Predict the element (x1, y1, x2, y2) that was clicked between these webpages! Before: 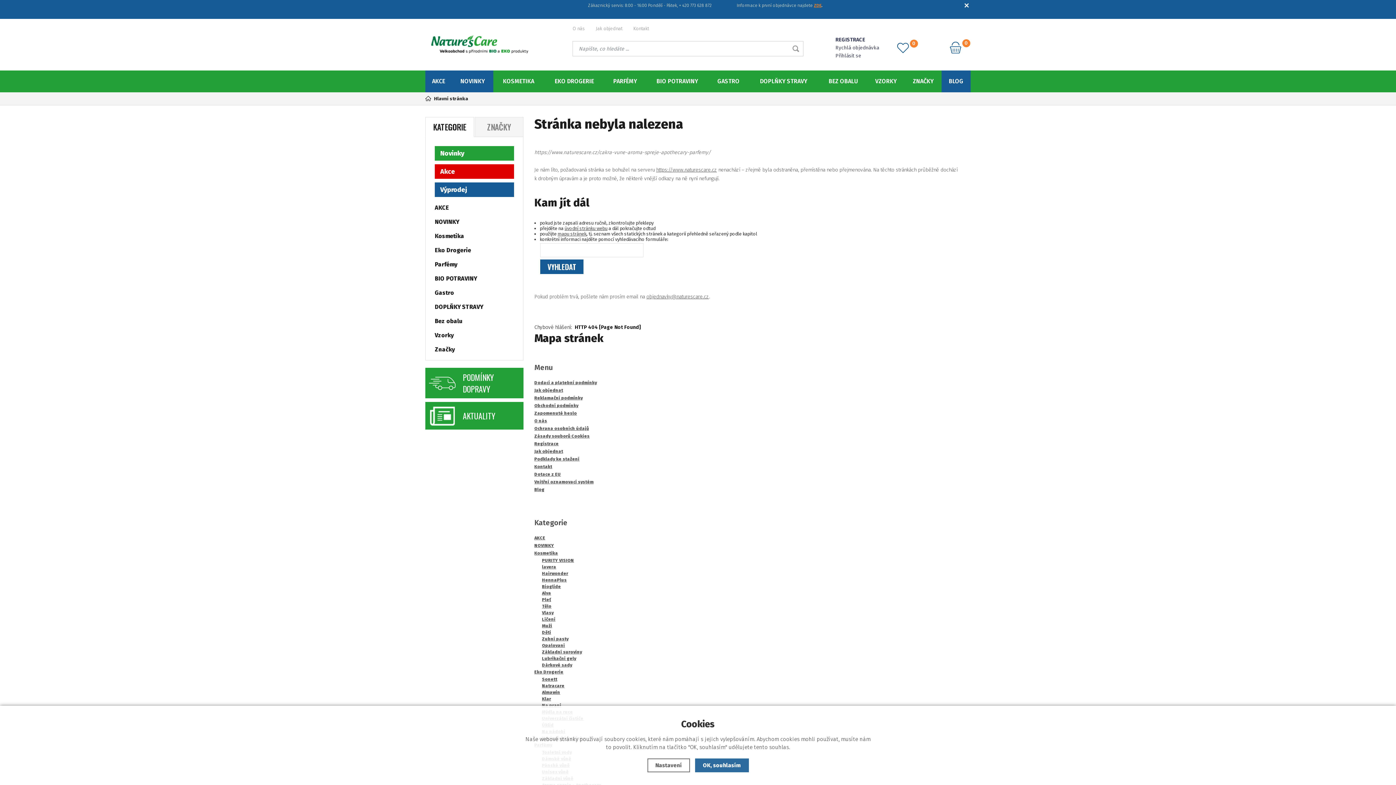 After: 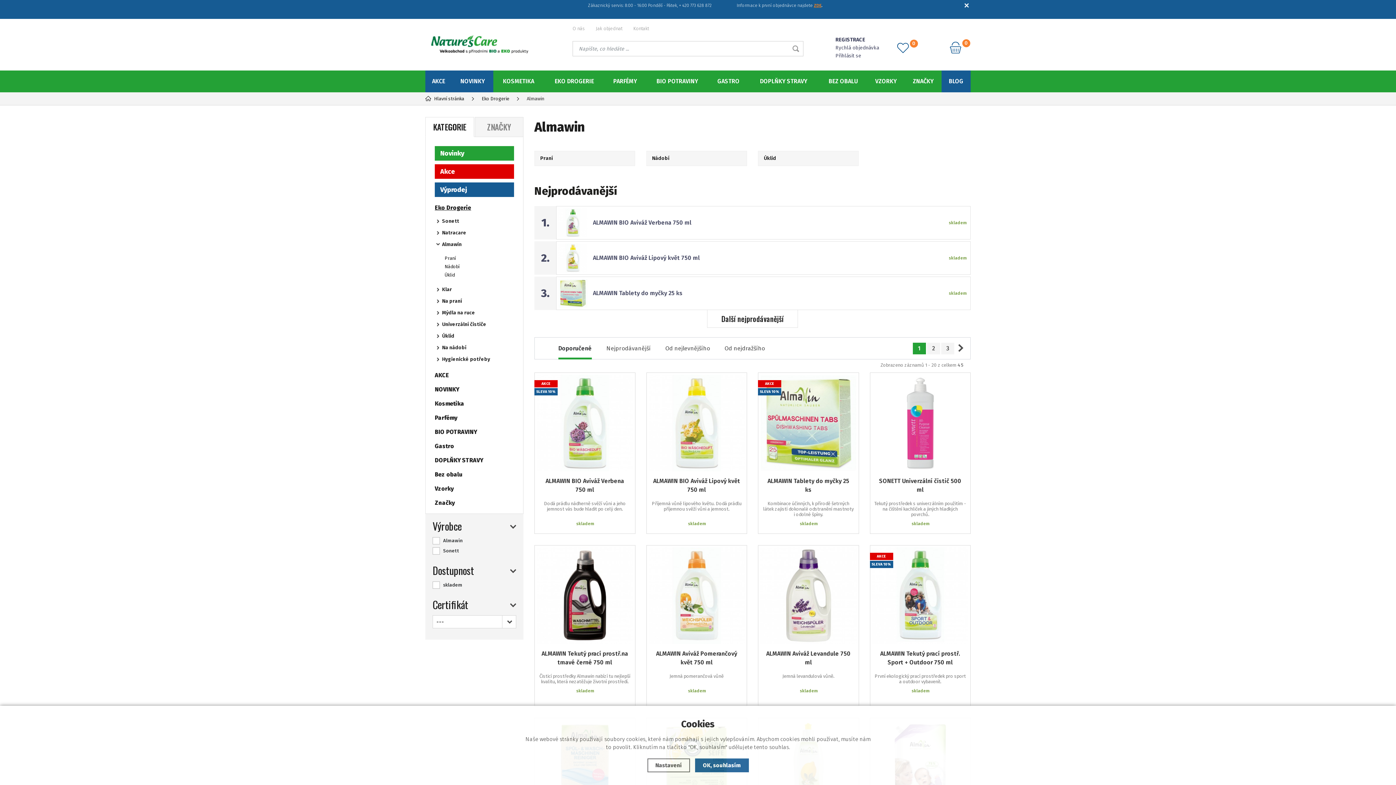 Action: label: Almawin bbox: (542, 690, 560, 695)